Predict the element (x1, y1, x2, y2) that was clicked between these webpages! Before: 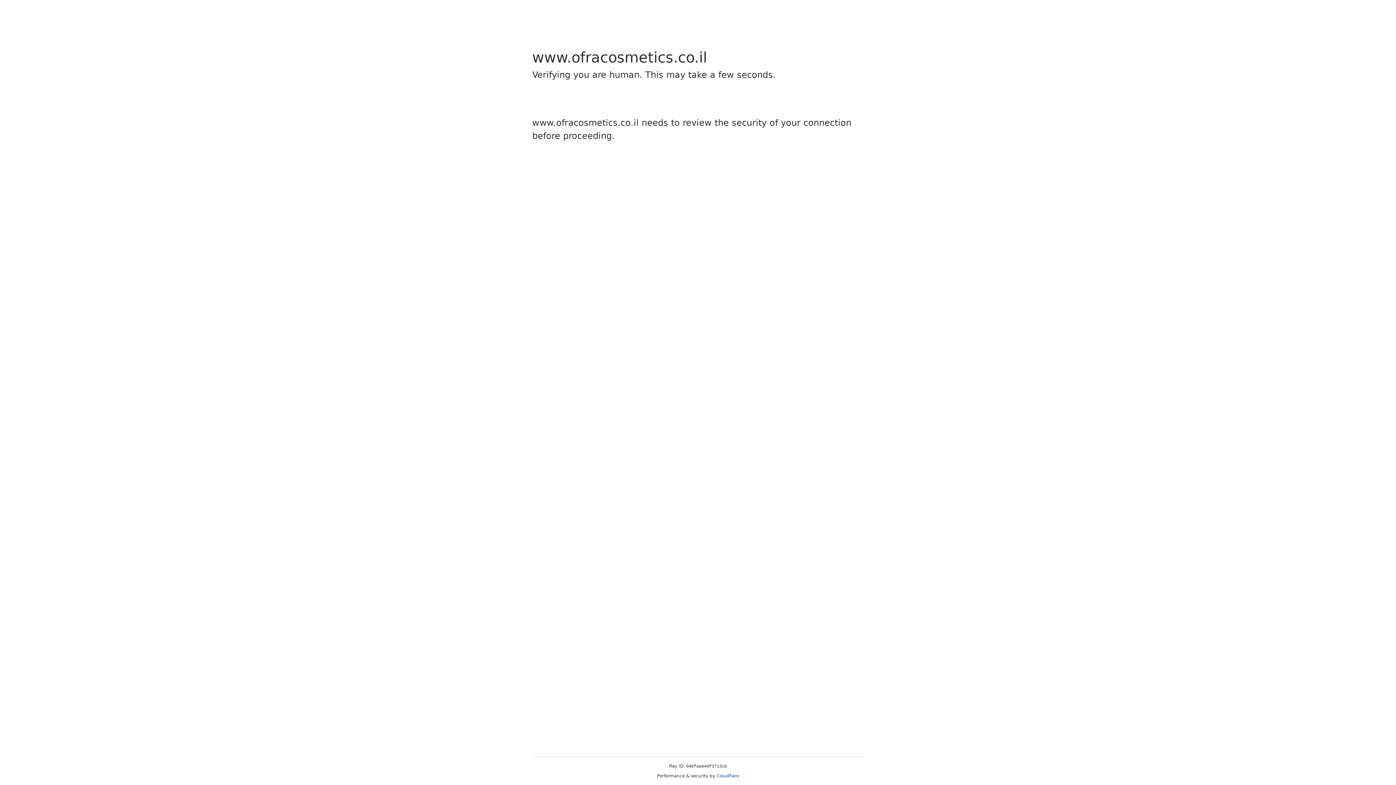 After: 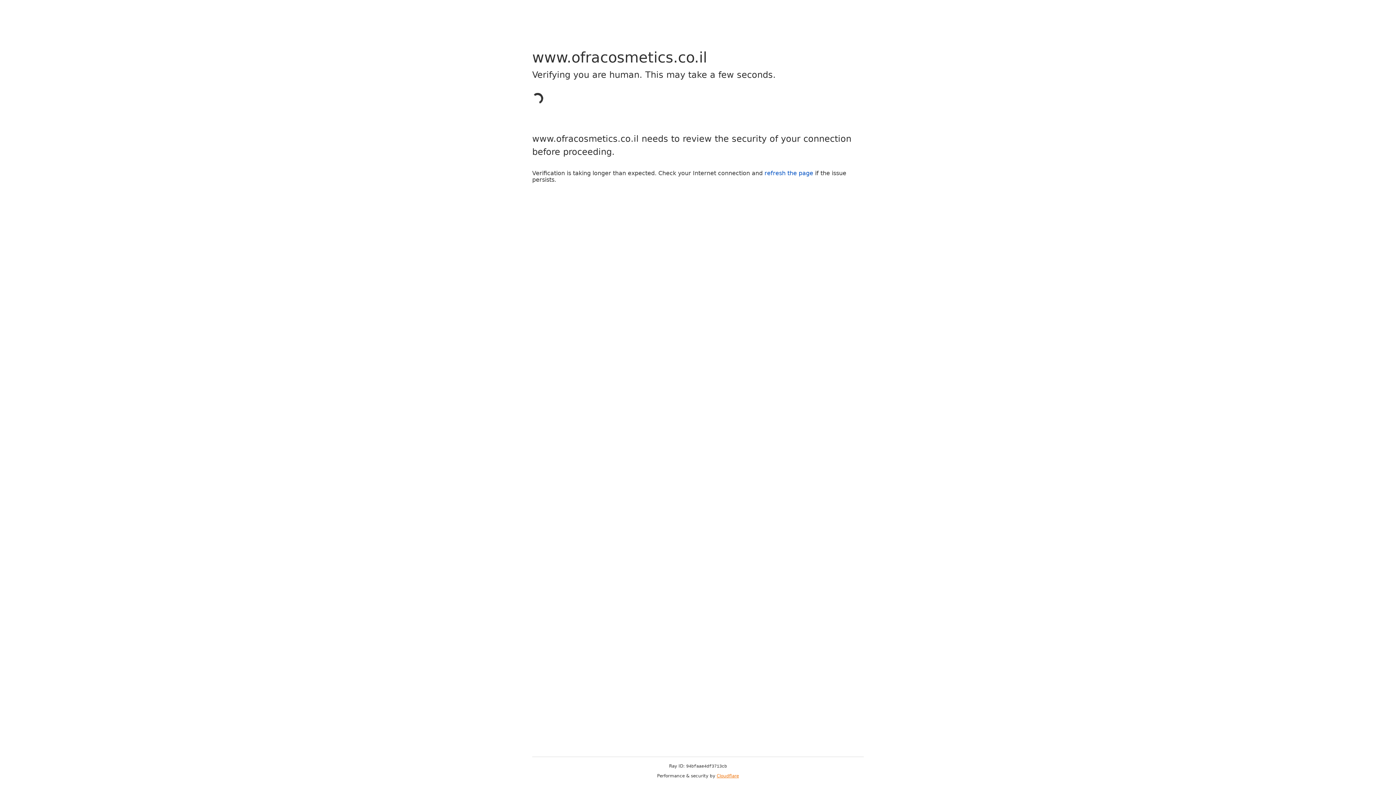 Action: bbox: (716, 773, 739, 778) label: Cloudflare